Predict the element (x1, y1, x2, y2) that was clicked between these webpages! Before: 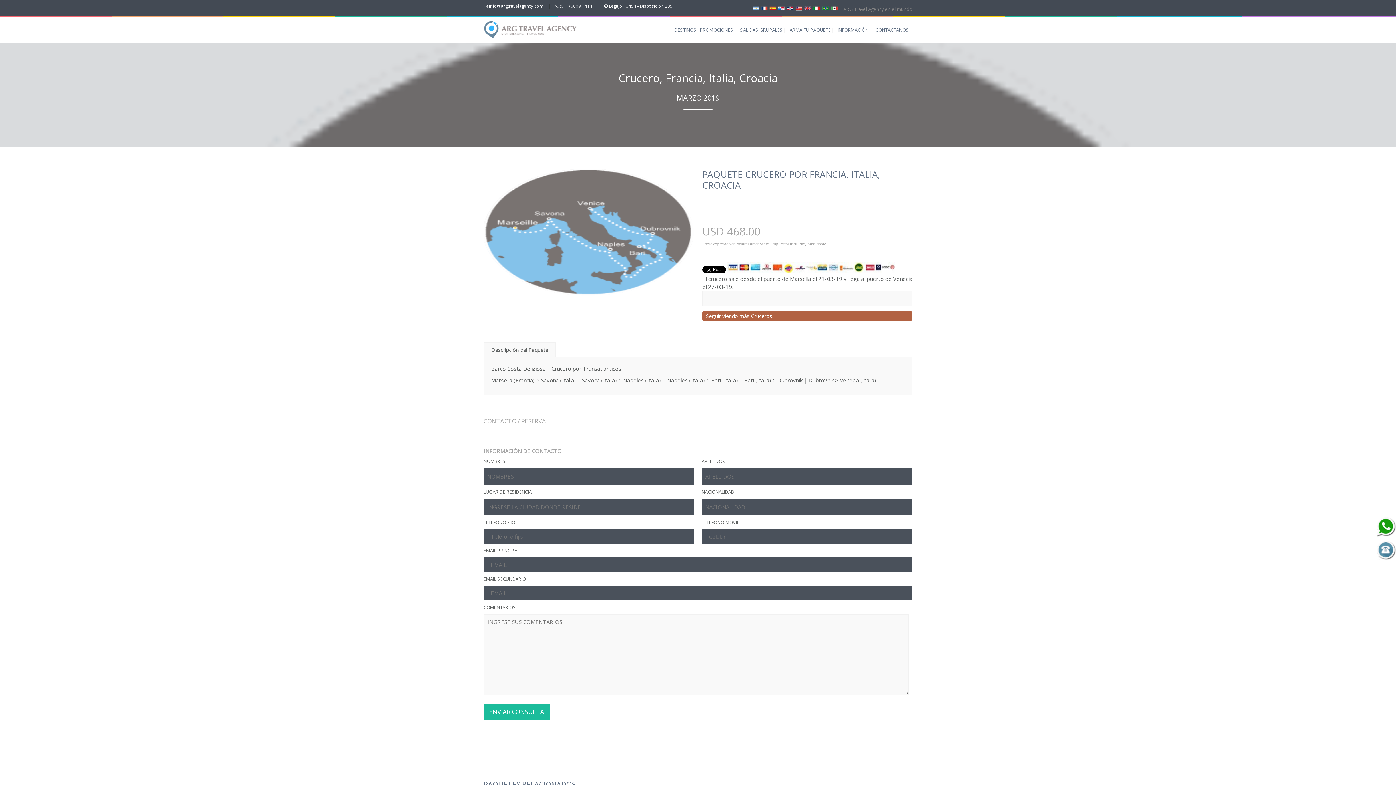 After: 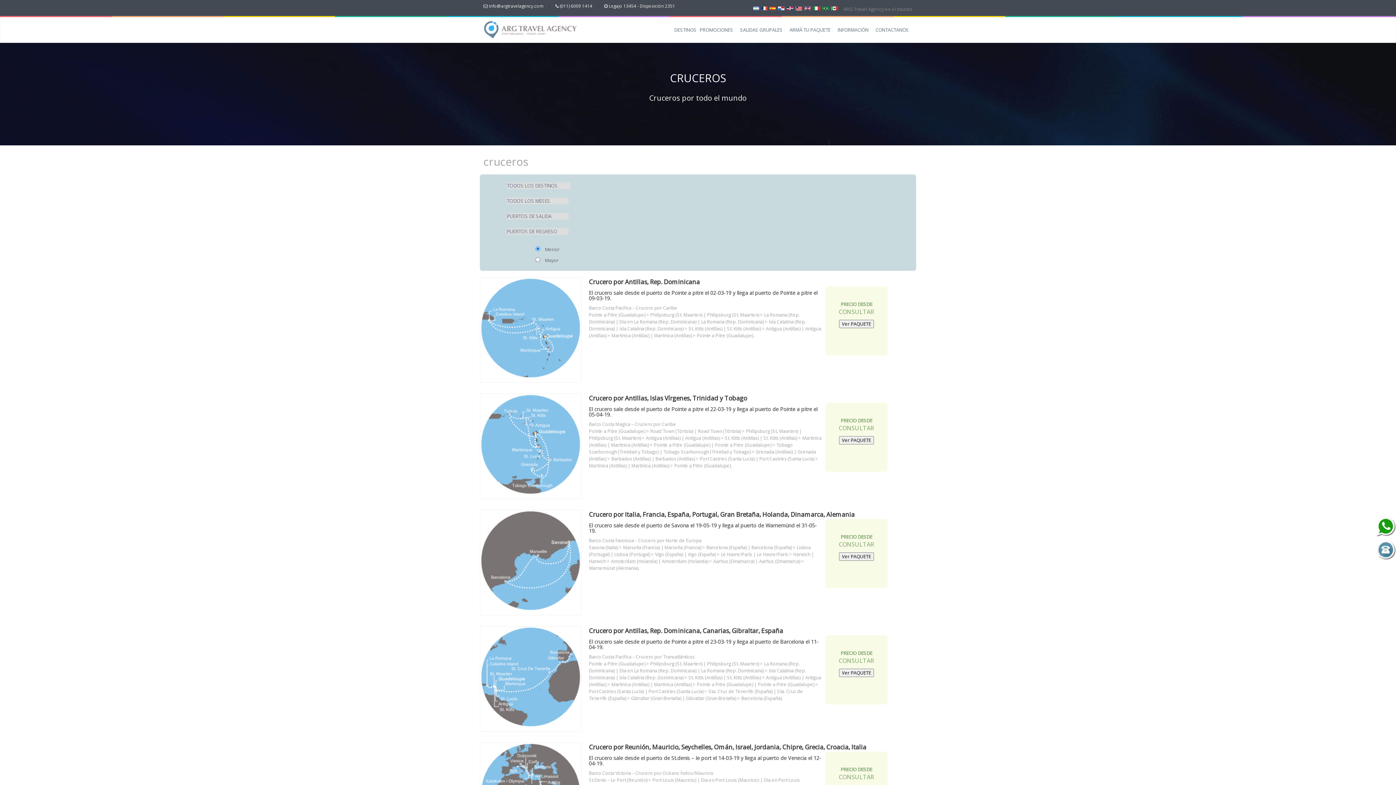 Action: bbox: (706, 312, 773, 319) label: Seguir viendo más Cruceros!